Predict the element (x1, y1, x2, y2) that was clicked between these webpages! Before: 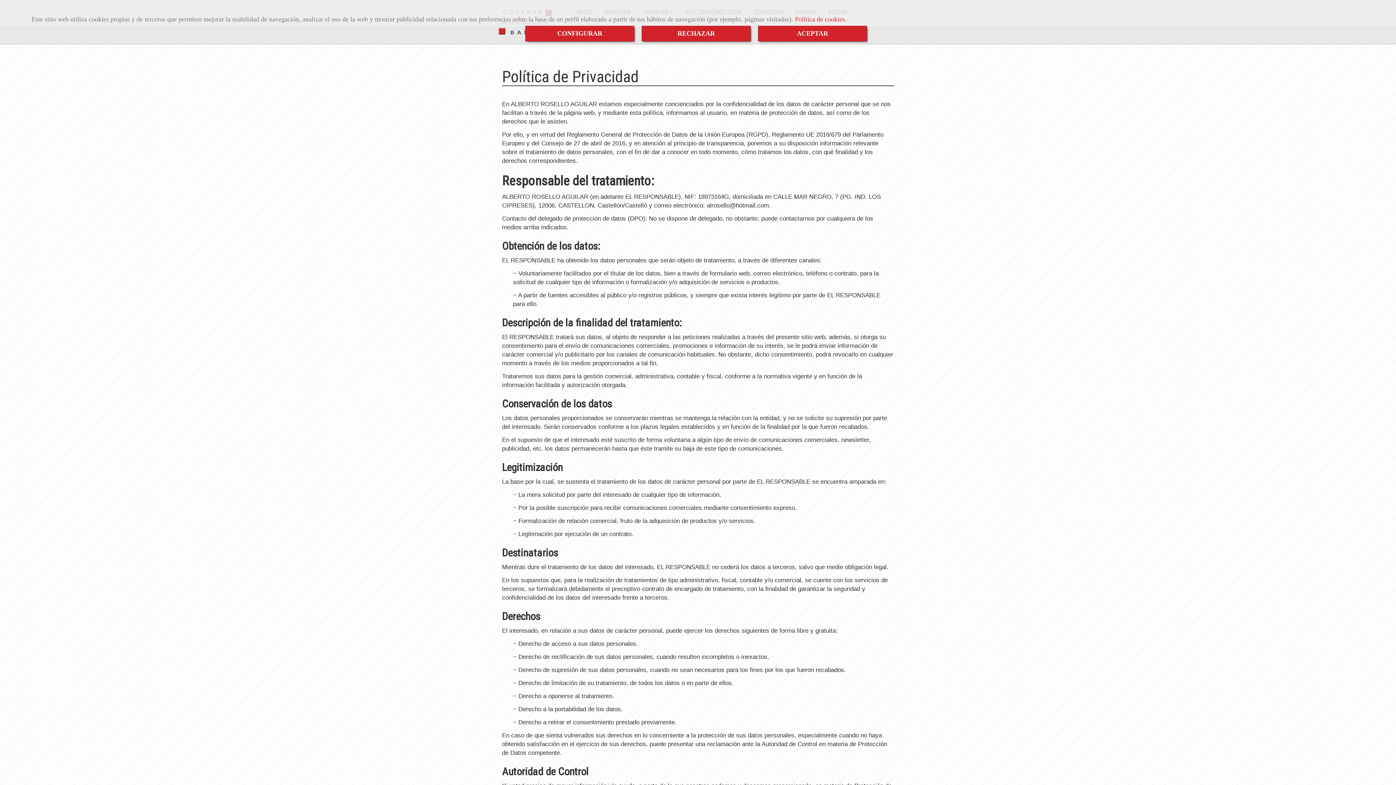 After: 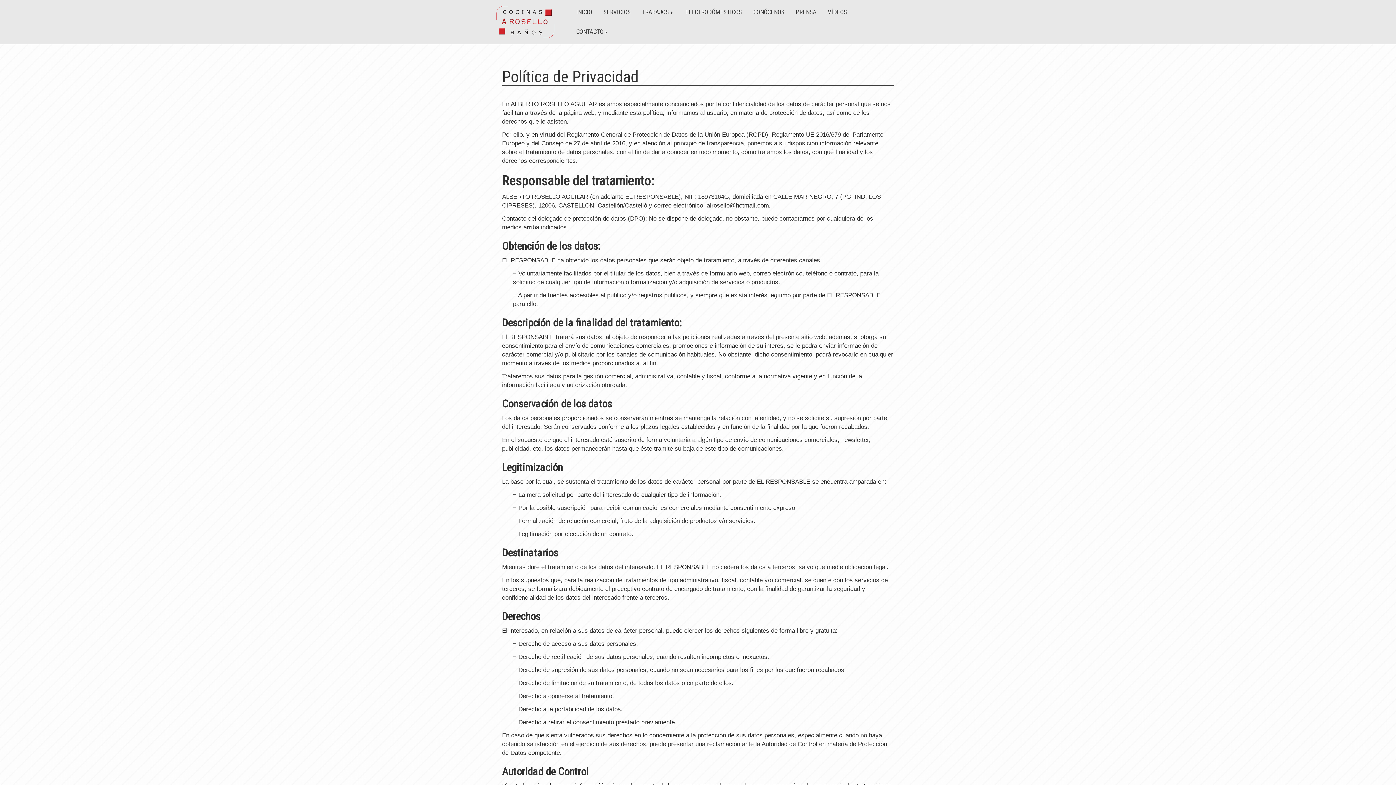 Action: bbox: (641, 25, 750, 41) label: Close